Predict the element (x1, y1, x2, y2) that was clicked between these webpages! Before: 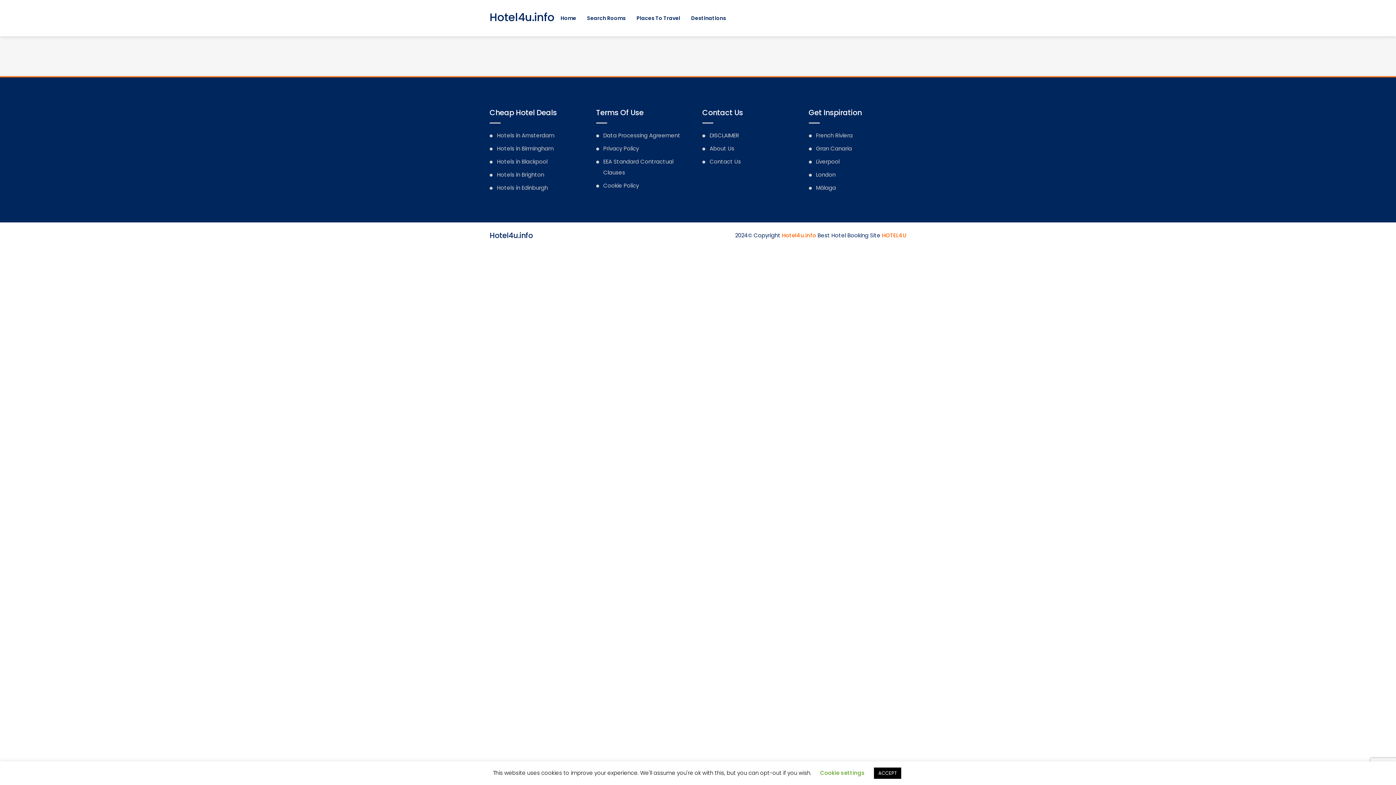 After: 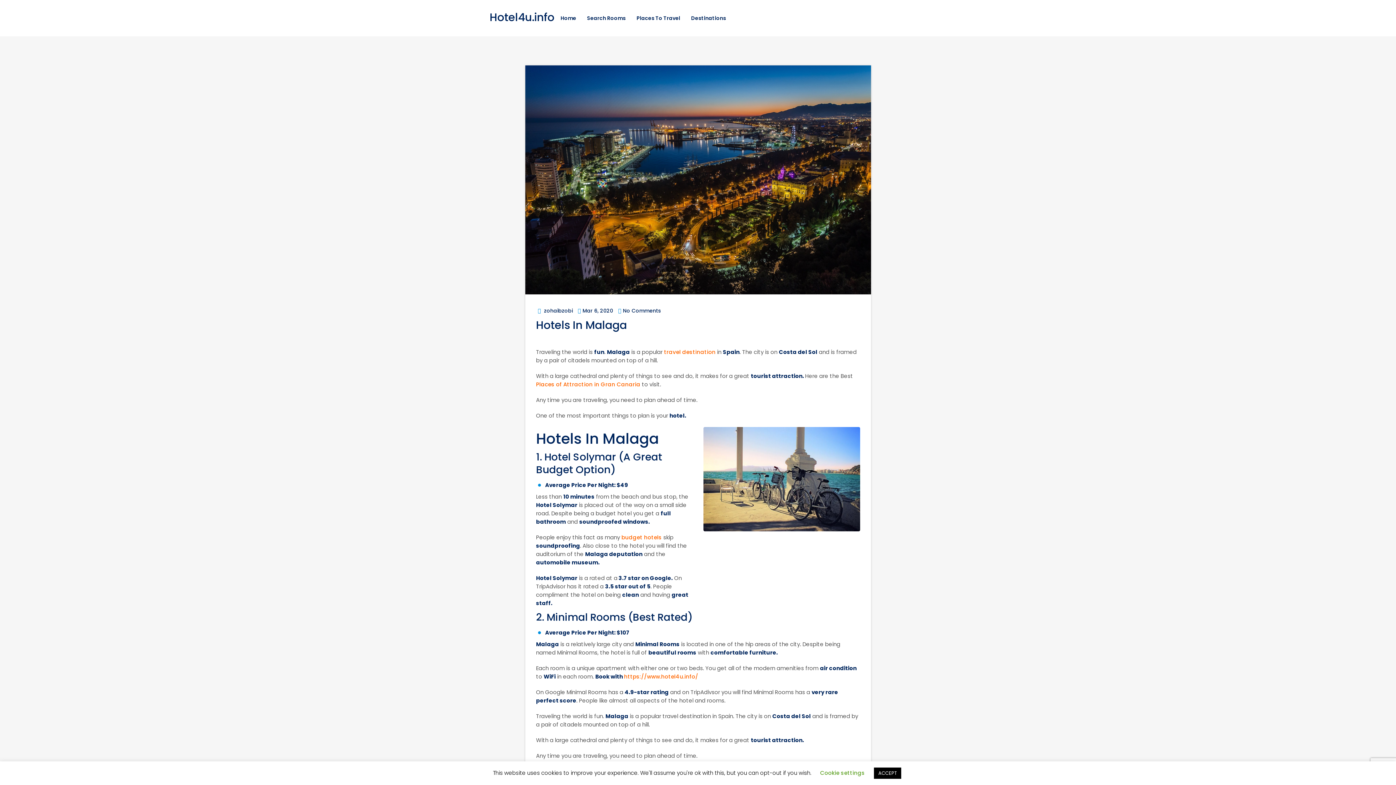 Action: label: Málaga bbox: (816, 182, 906, 193)